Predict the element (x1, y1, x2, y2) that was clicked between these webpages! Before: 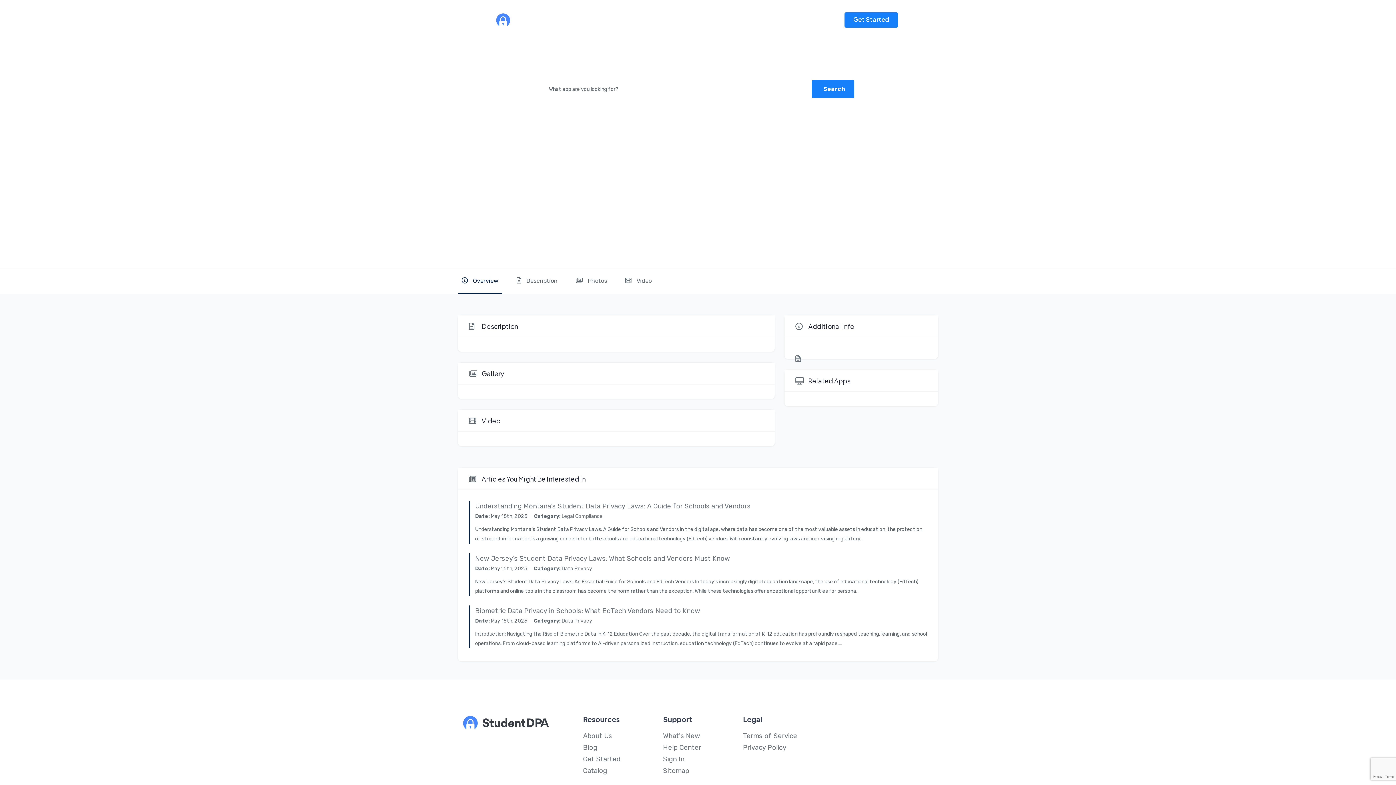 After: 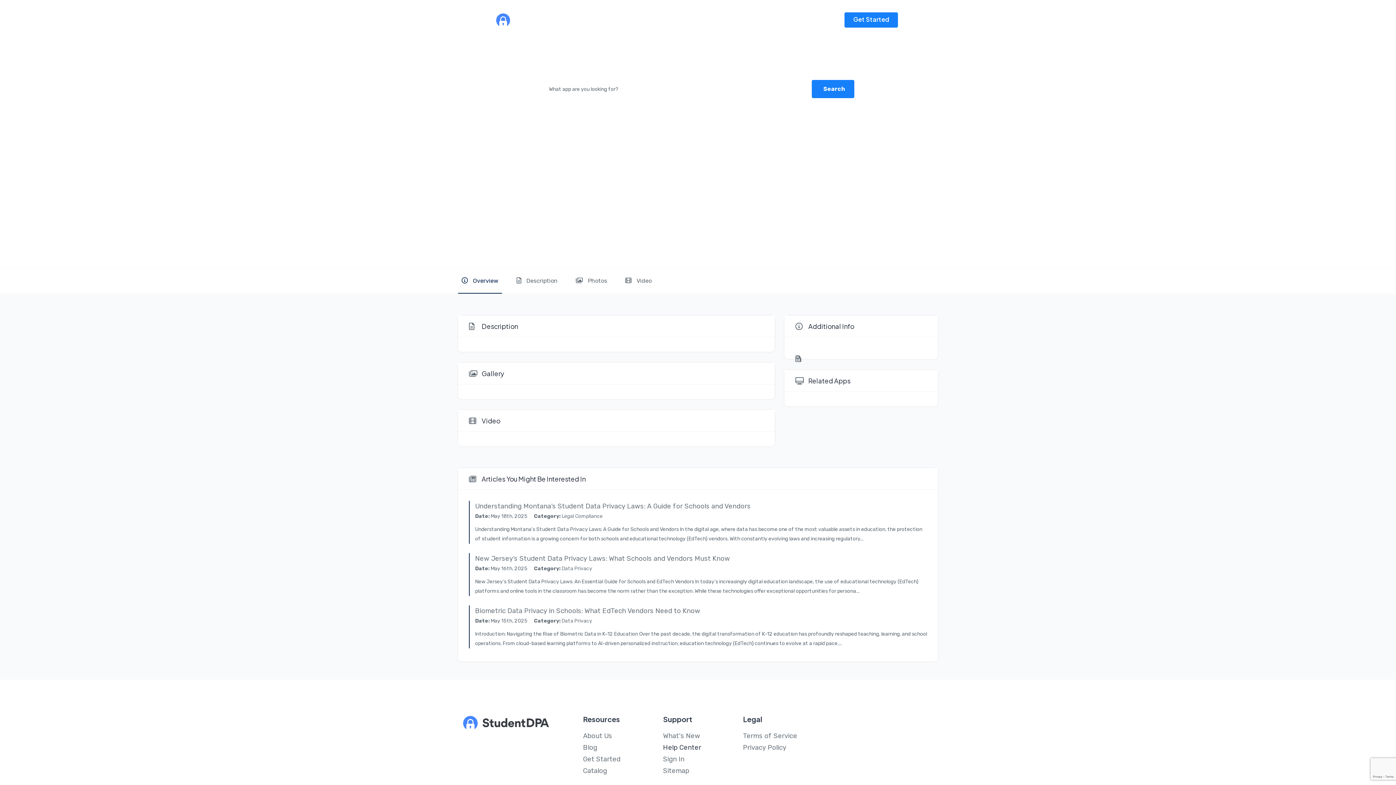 Action: bbox: (663, 744, 701, 752) label: Help Center